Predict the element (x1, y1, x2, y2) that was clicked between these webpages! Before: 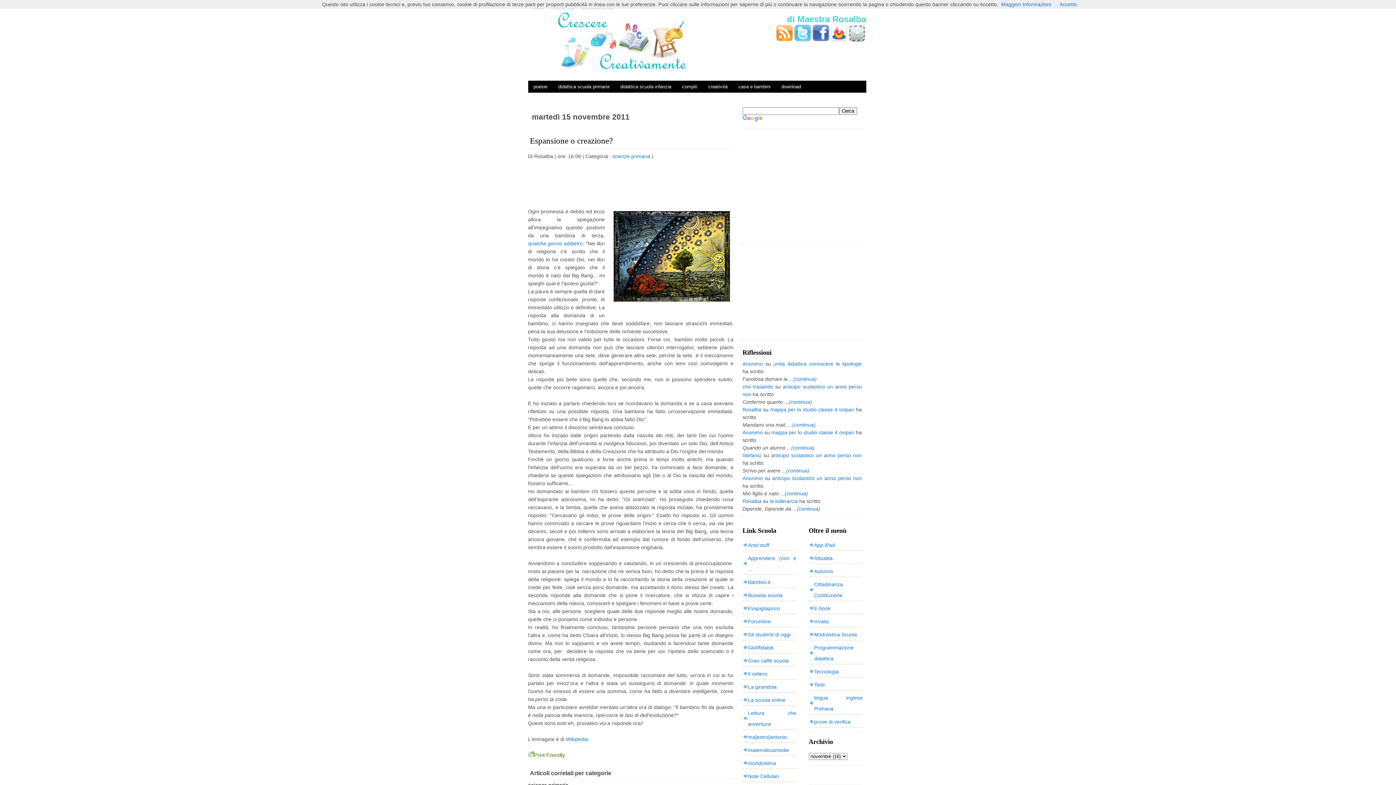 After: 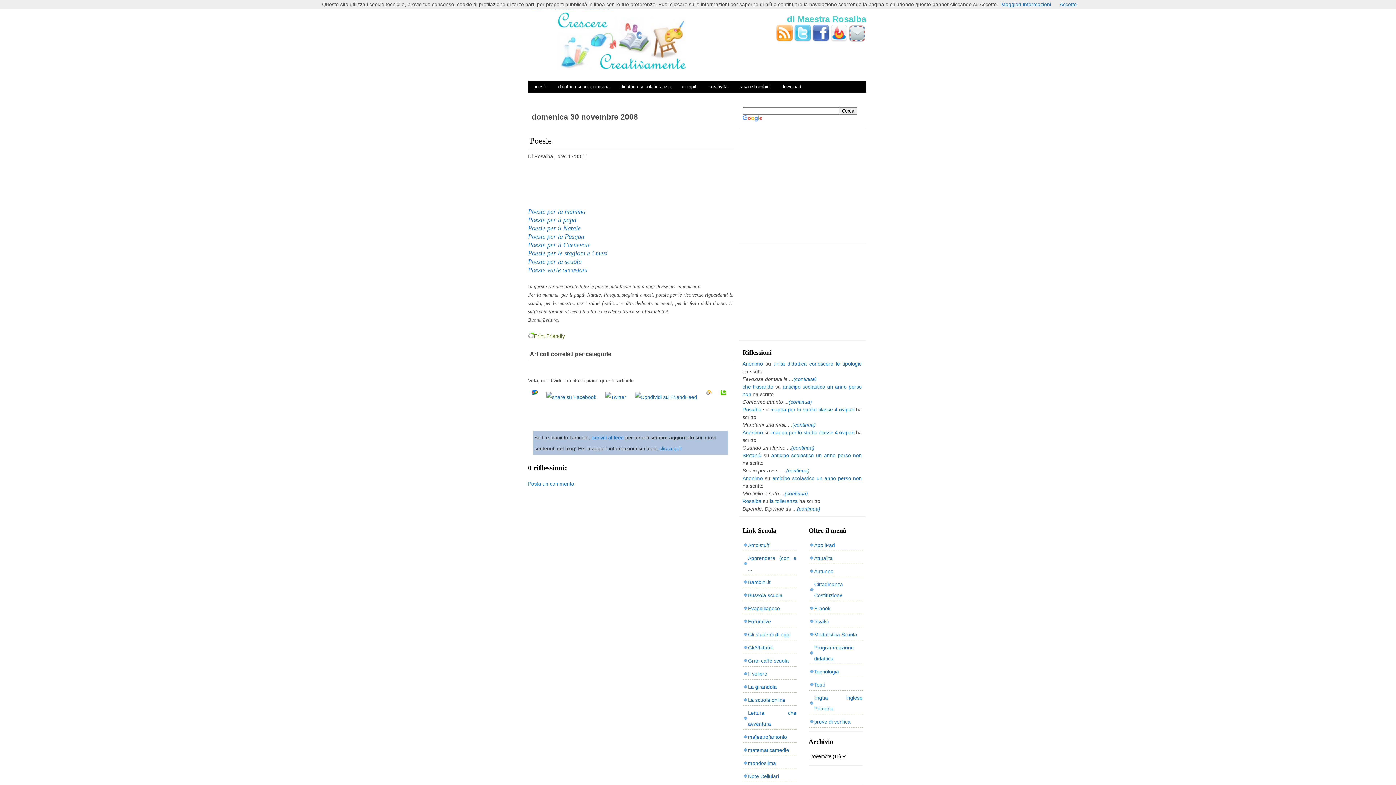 Action: bbox: (528, 80, 552, 92) label: poesie